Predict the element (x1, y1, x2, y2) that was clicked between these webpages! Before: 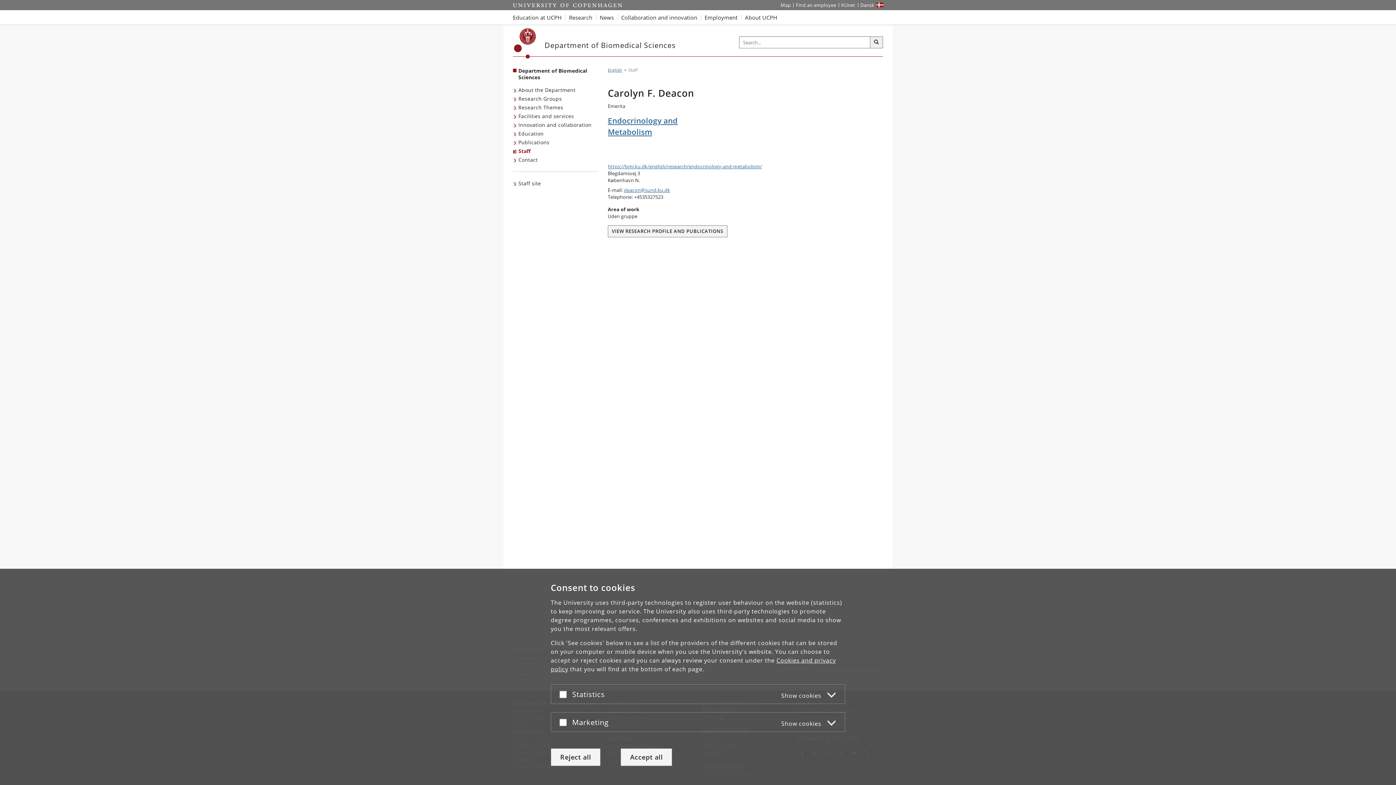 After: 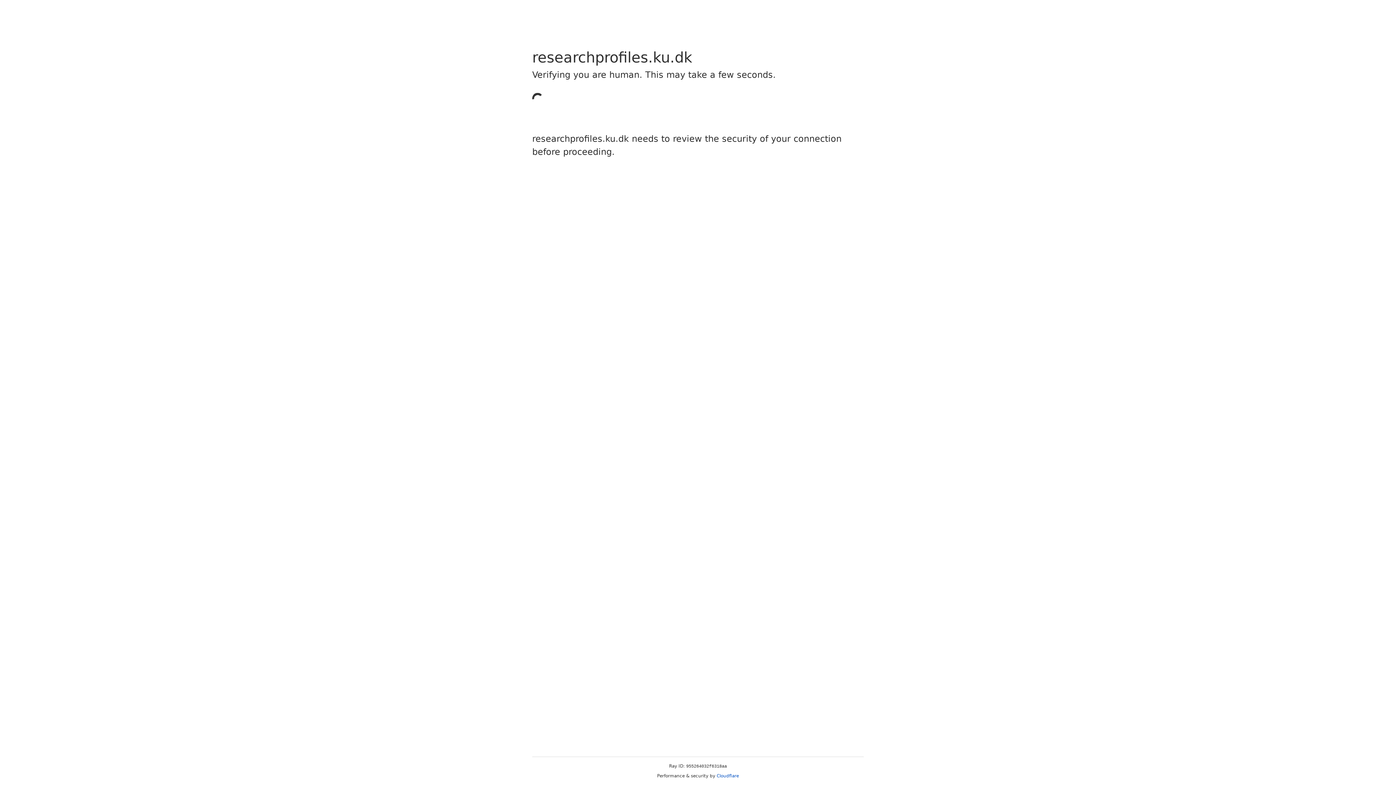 Action: label: Publications bbox: (513, 138, 551, 146)